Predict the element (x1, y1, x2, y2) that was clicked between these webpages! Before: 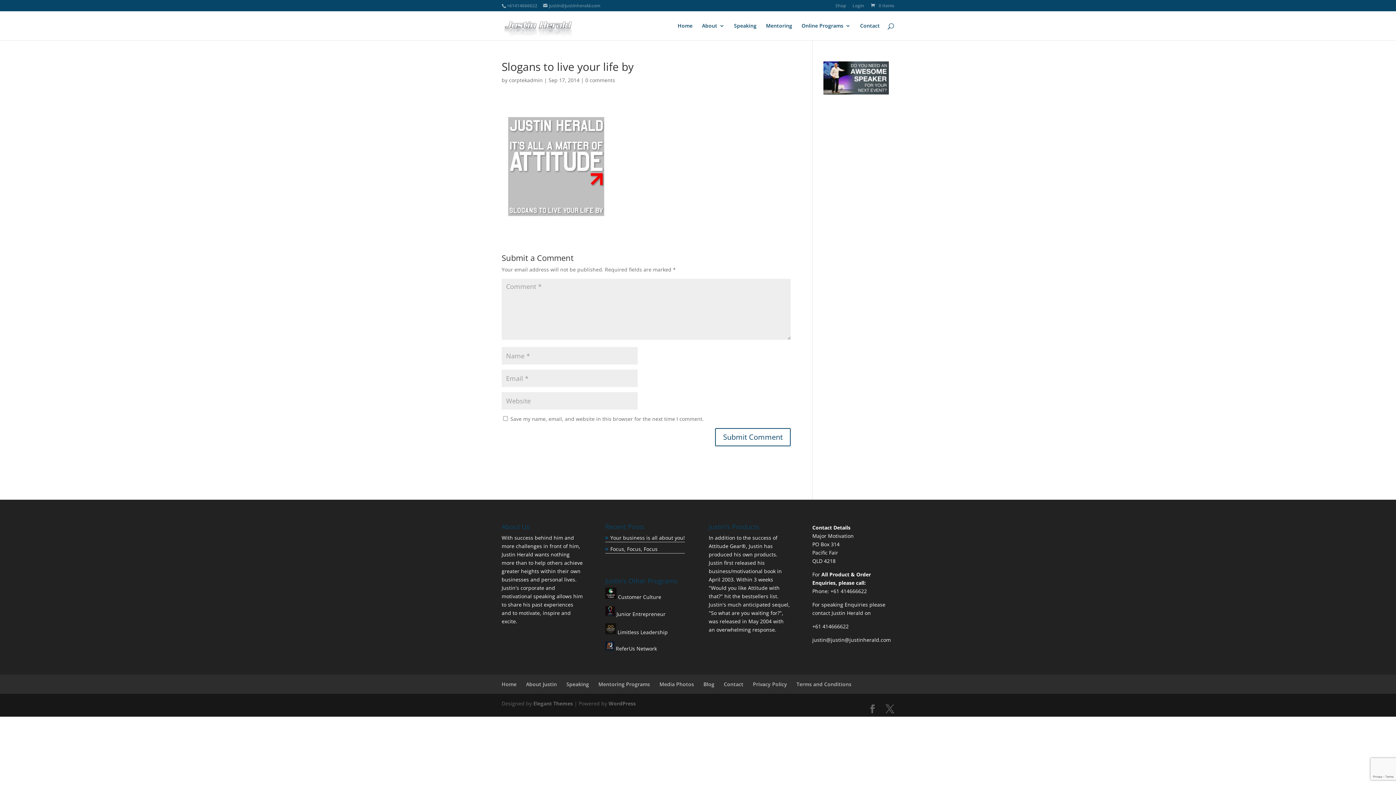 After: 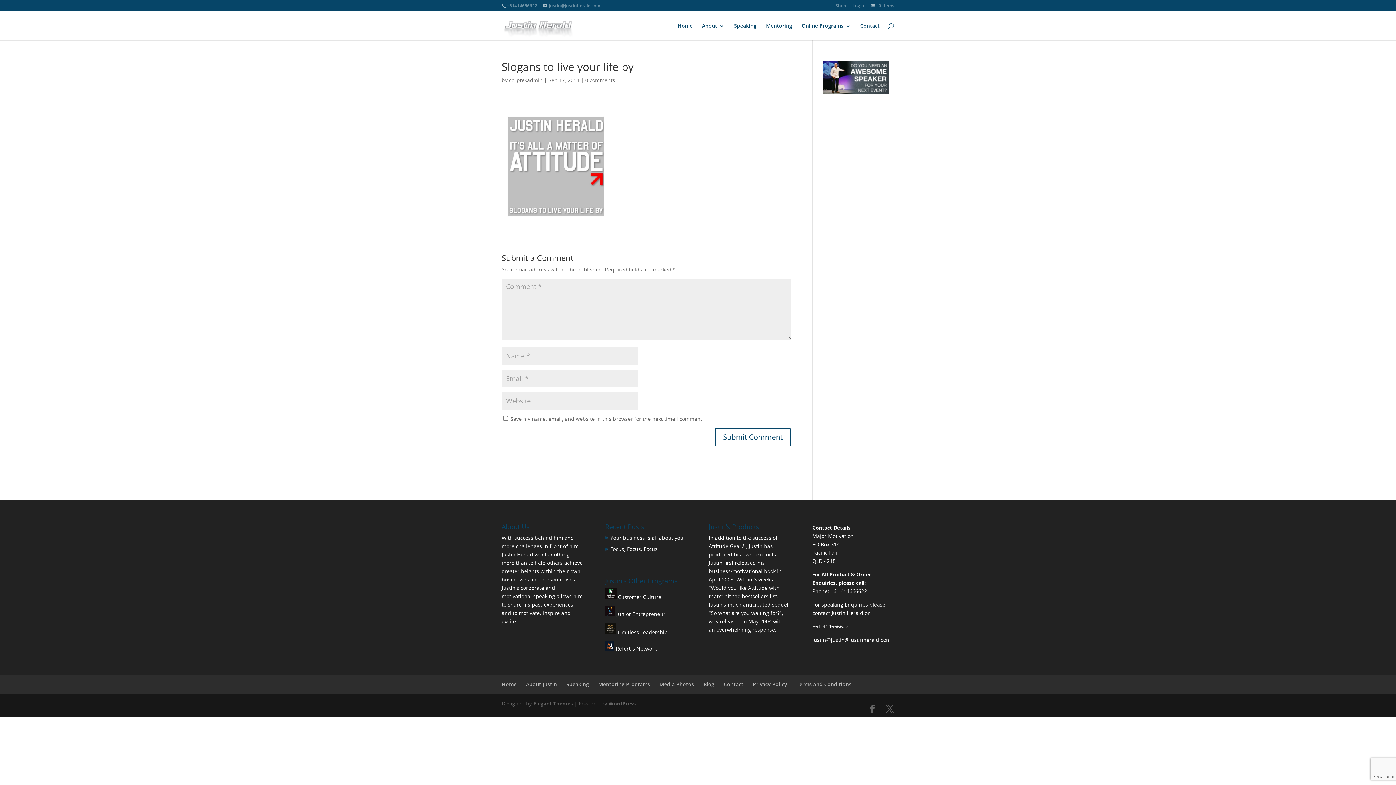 Action: label: +61414666622 bbox: (506, 2, 537, 8)